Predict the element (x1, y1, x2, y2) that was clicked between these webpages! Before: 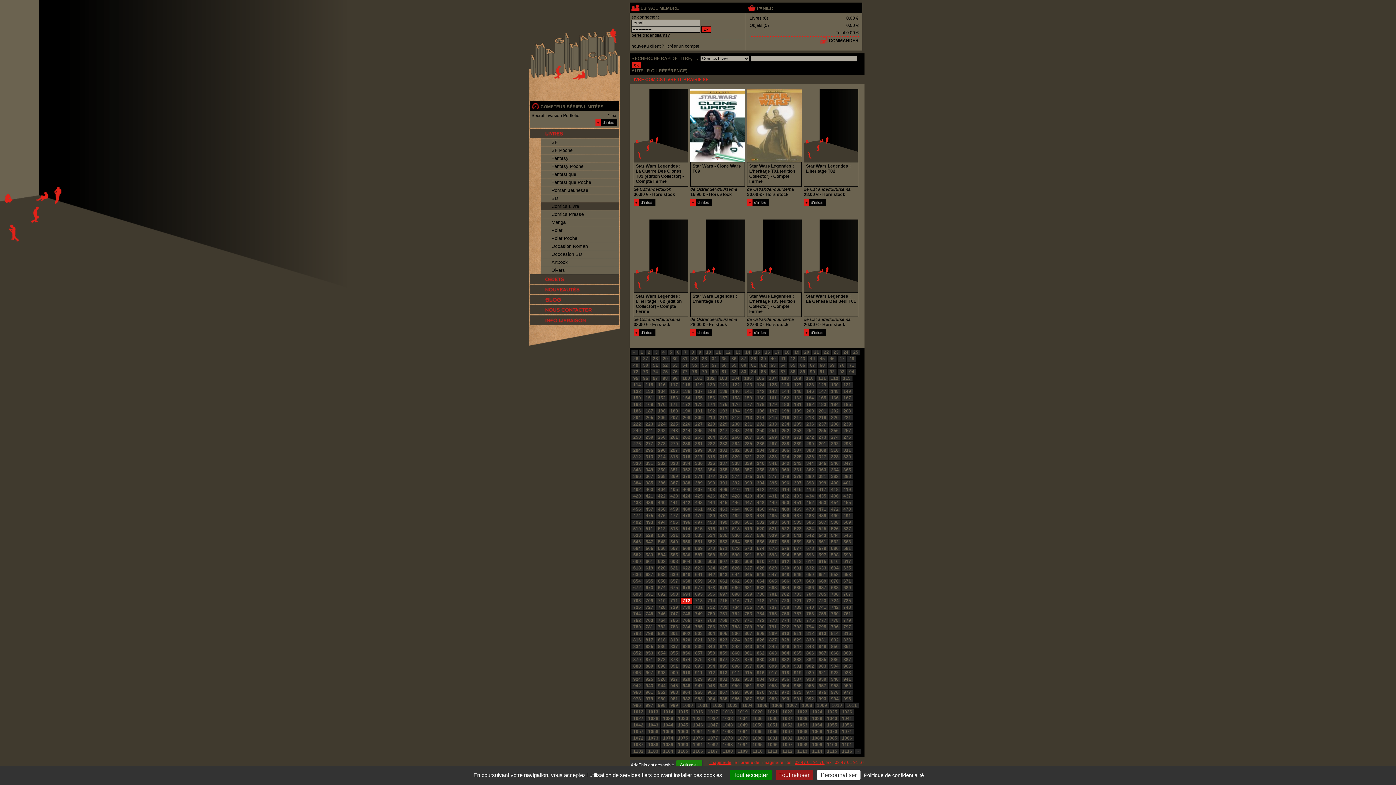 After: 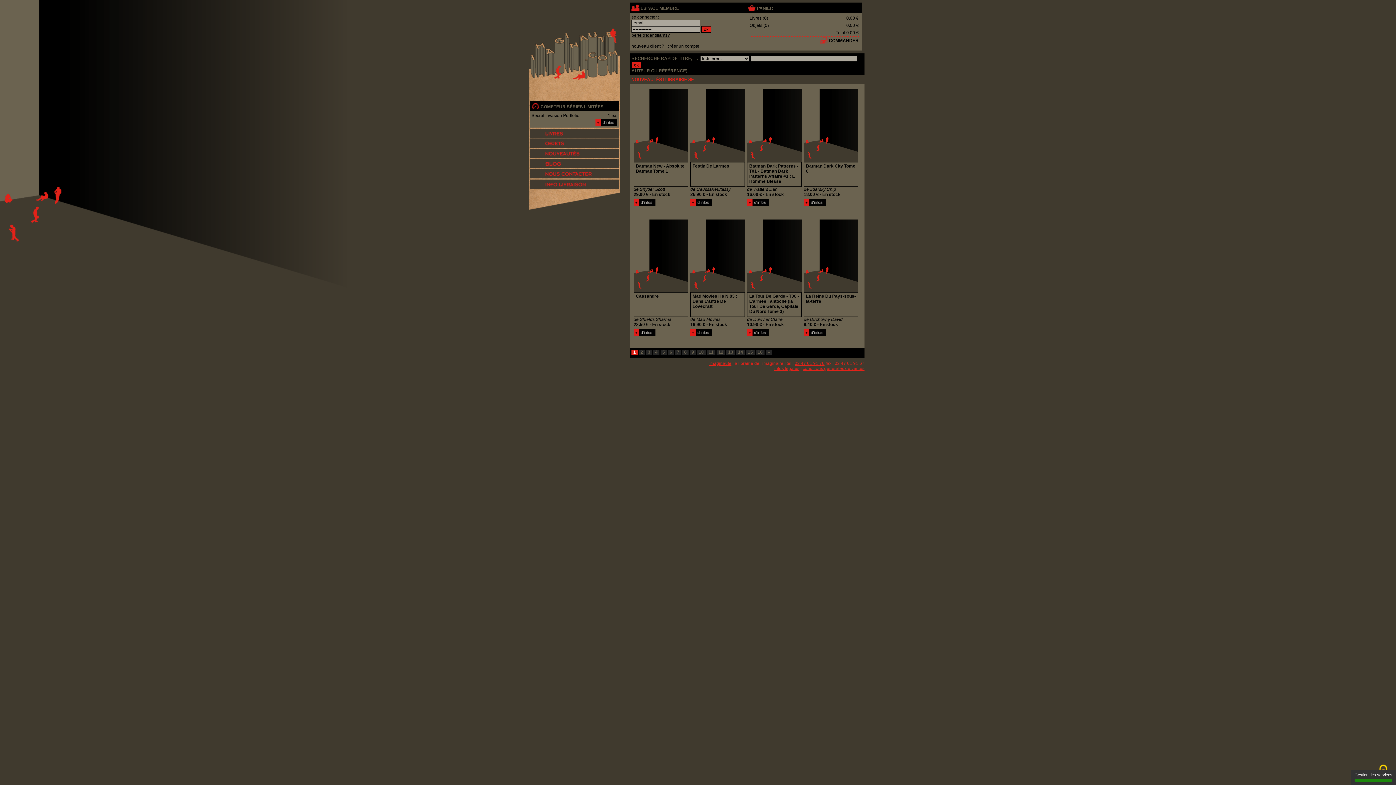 Action: bbox: (529, 284, 619, 294)